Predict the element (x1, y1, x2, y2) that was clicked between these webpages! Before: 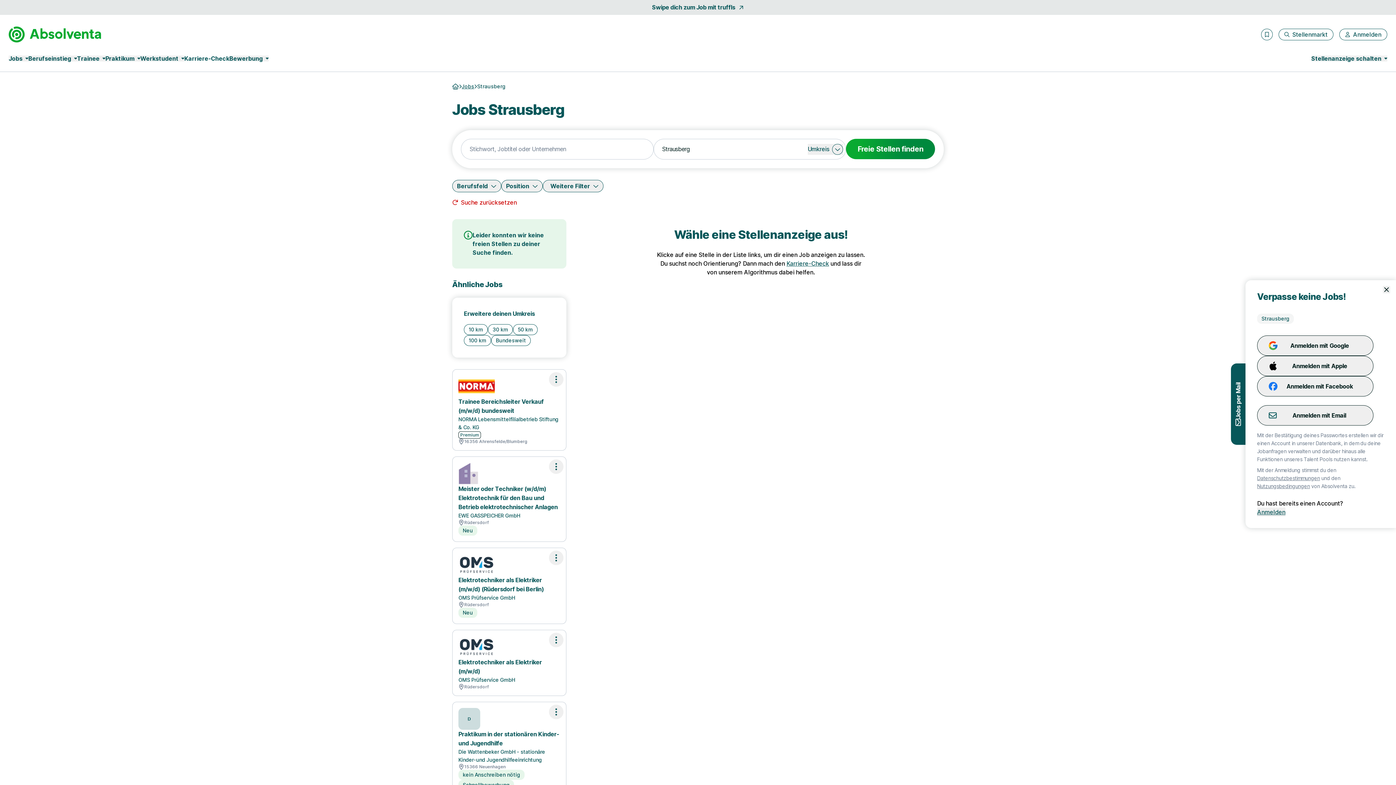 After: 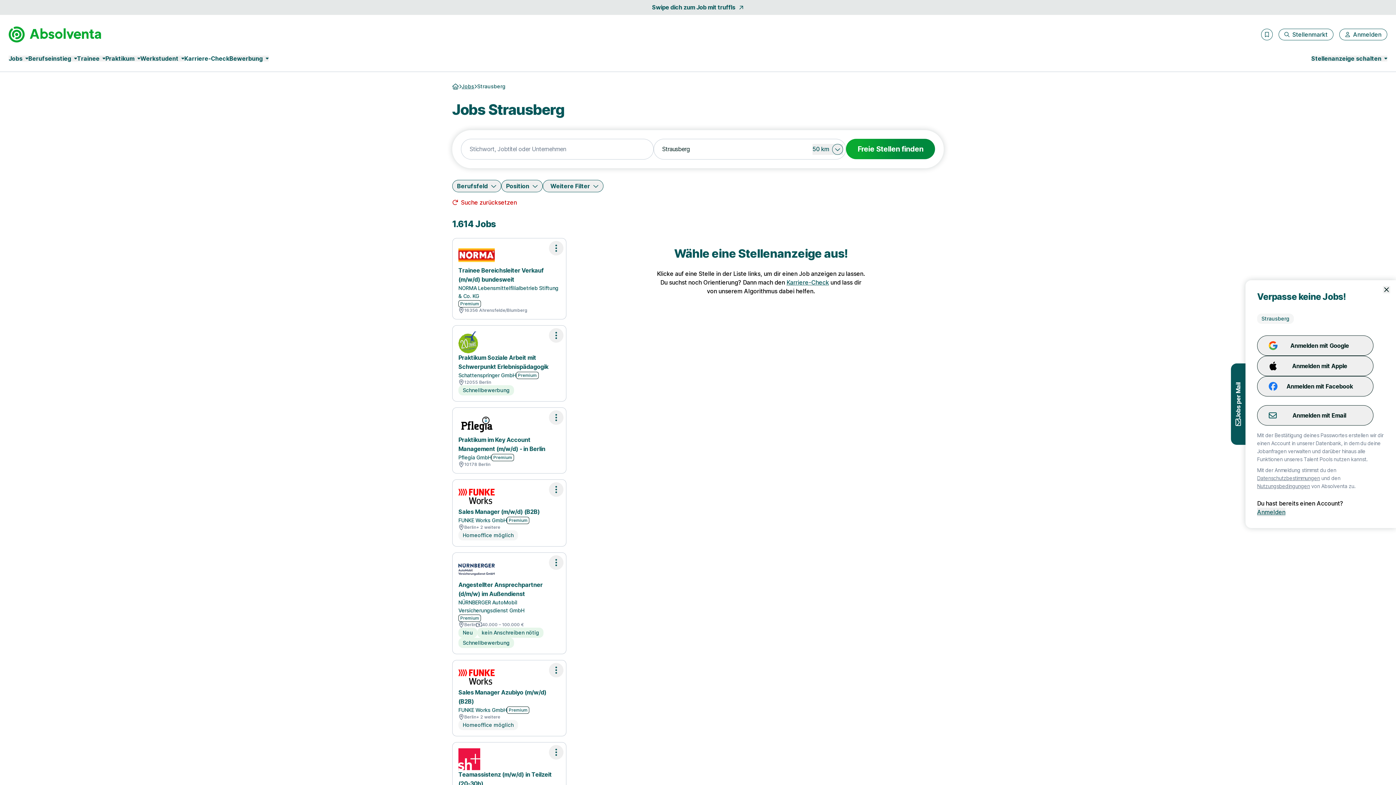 Action: bbox: (513, 324, 537, 335) label: 50 km